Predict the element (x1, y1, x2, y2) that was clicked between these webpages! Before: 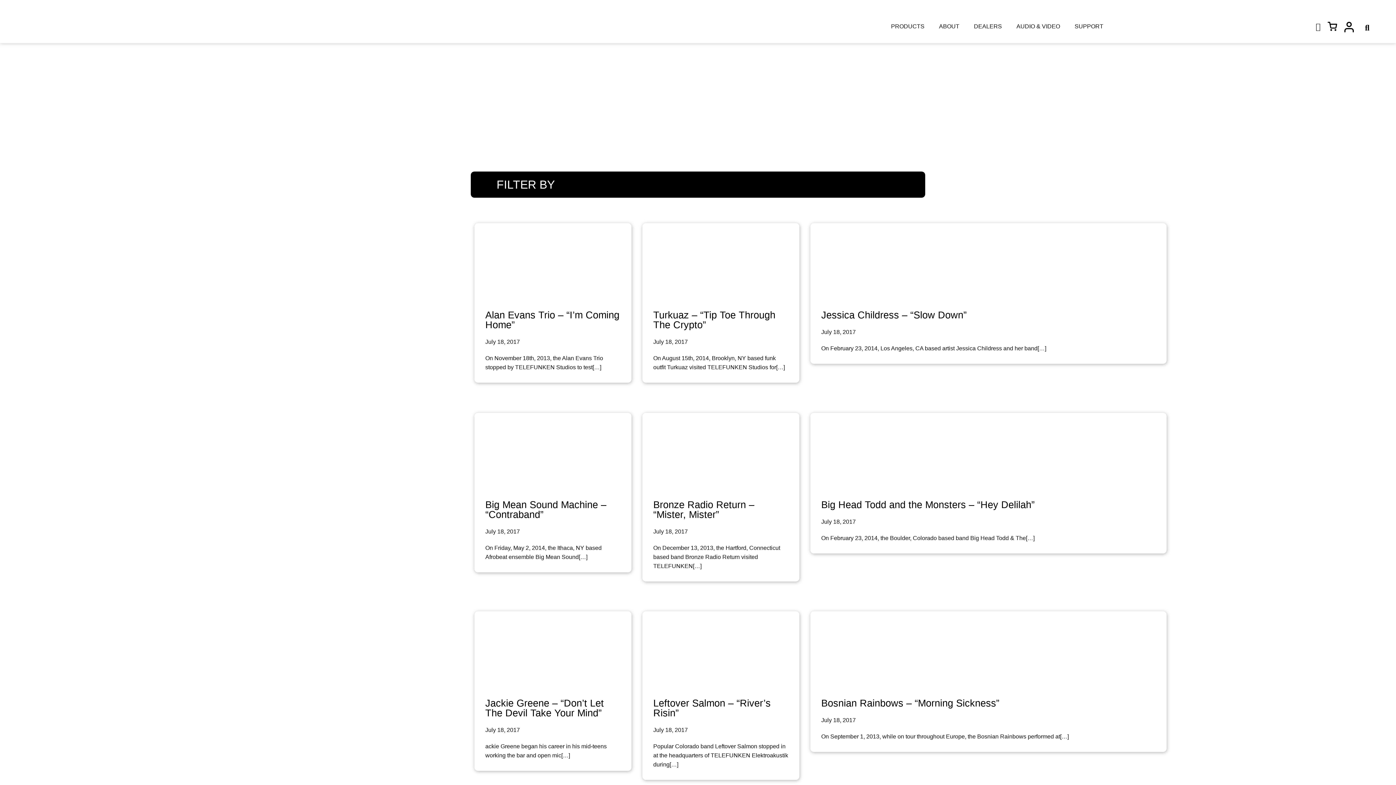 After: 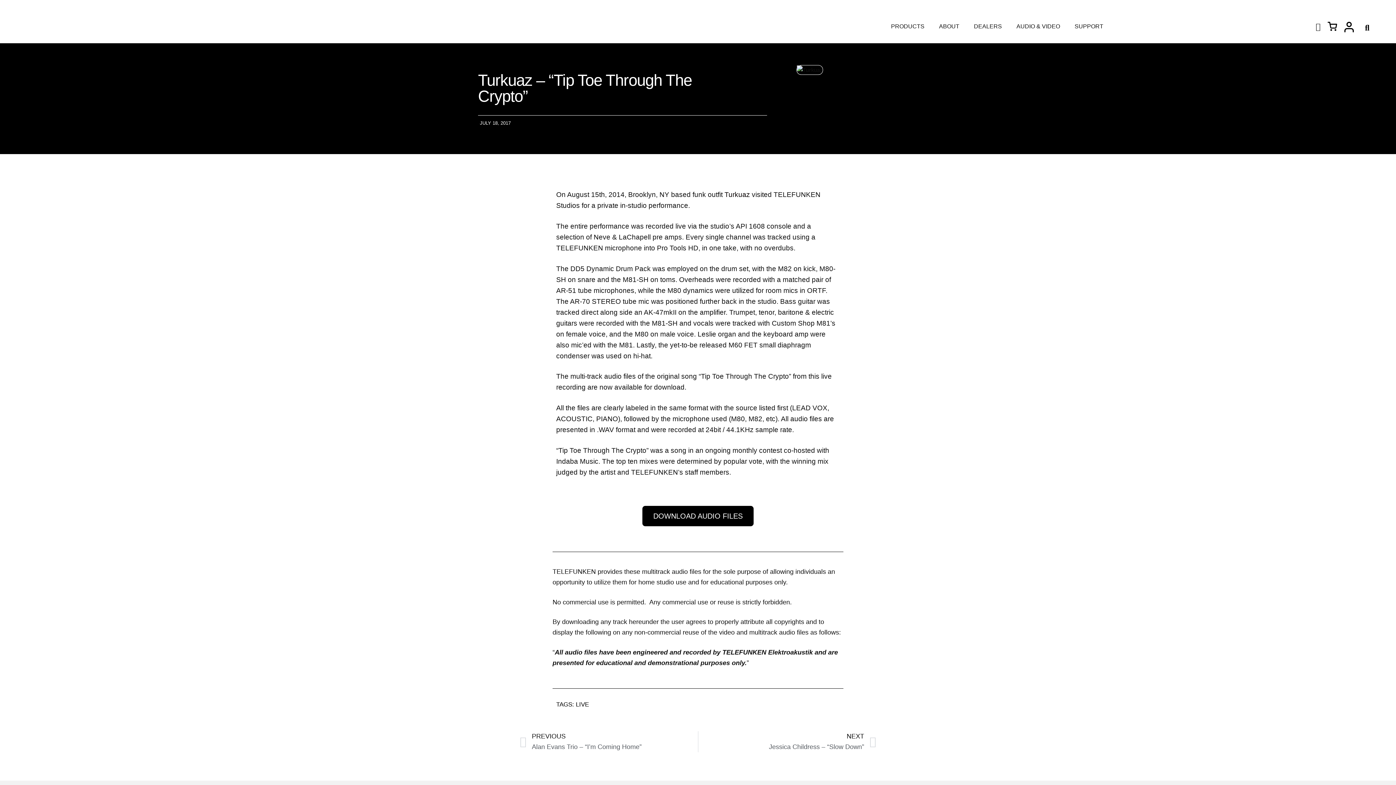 Action: bbox: (653, 309, 775, 330) label: Turkuaz – “Tip Toe Through The Crypto”